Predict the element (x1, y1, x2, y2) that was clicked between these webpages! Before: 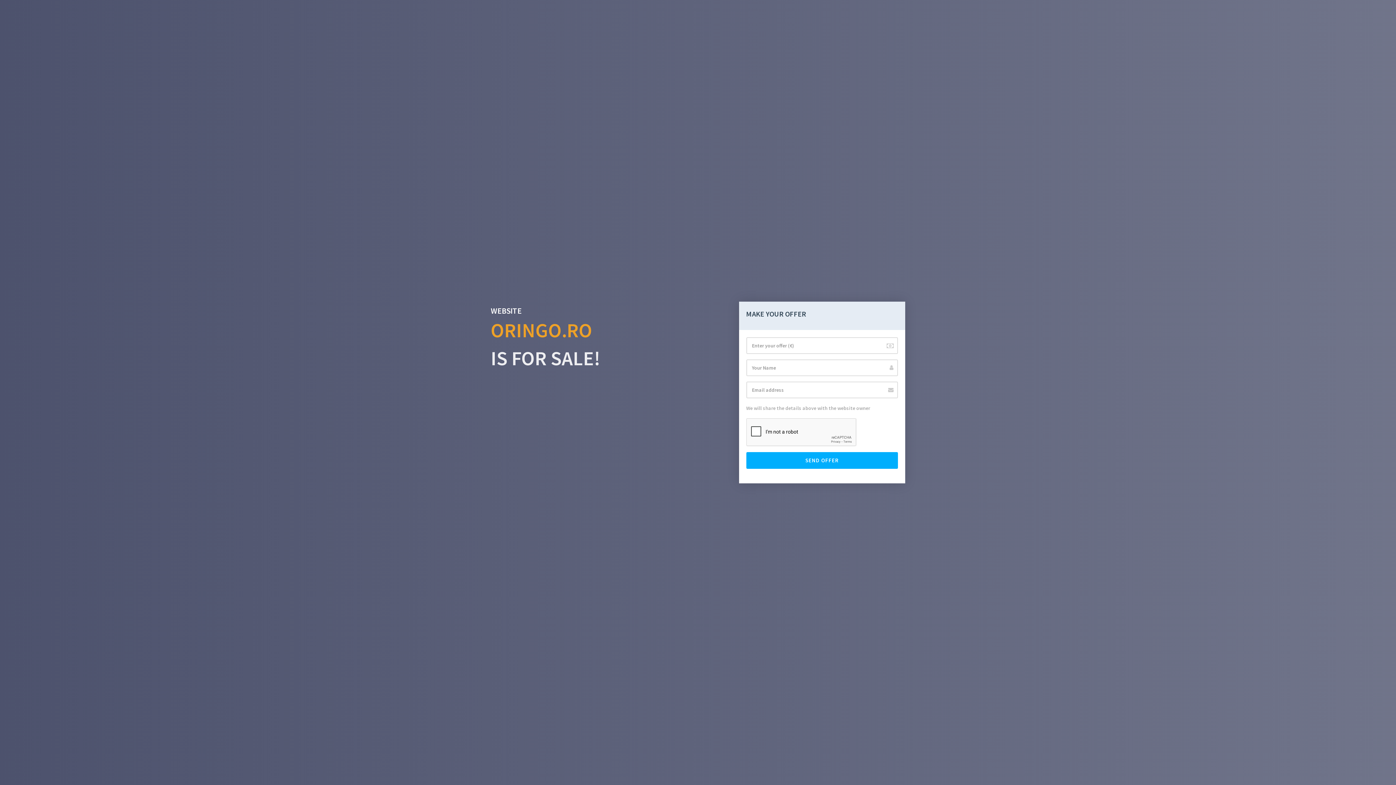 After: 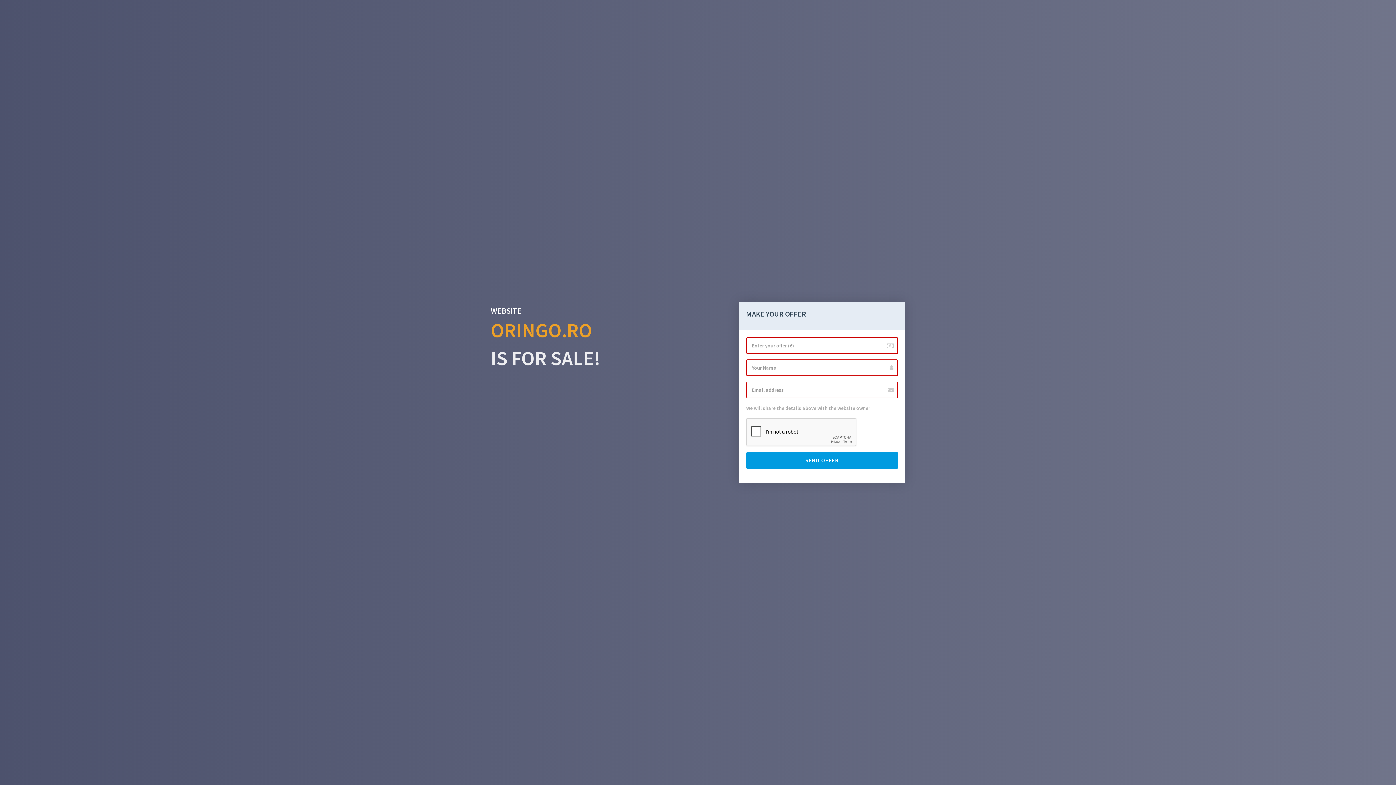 Action: bbox: (746, 452, 898, 469) label: SEND OFFER